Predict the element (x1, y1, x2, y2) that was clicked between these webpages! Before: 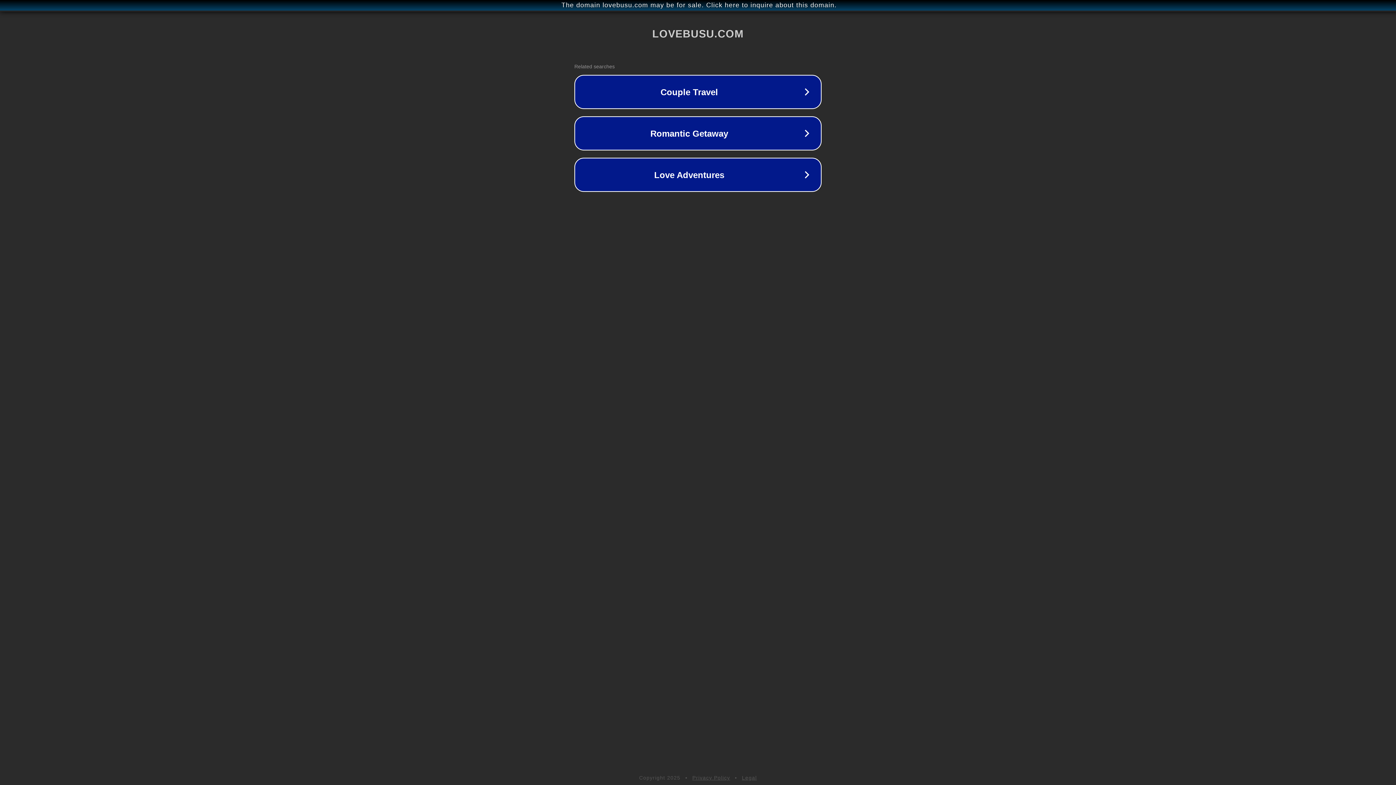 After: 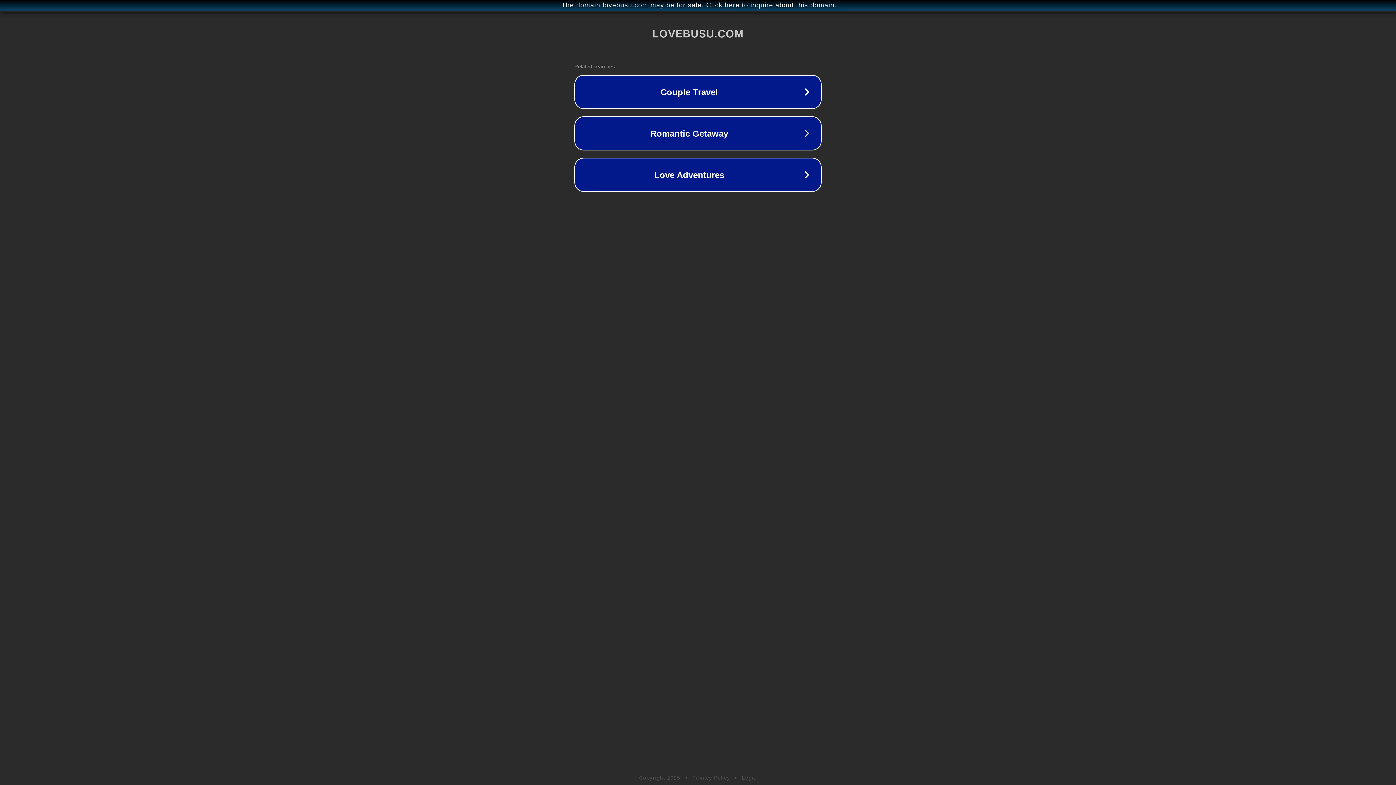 Action: bbox: (692, 775, 730, 781) label: Privacy Policy